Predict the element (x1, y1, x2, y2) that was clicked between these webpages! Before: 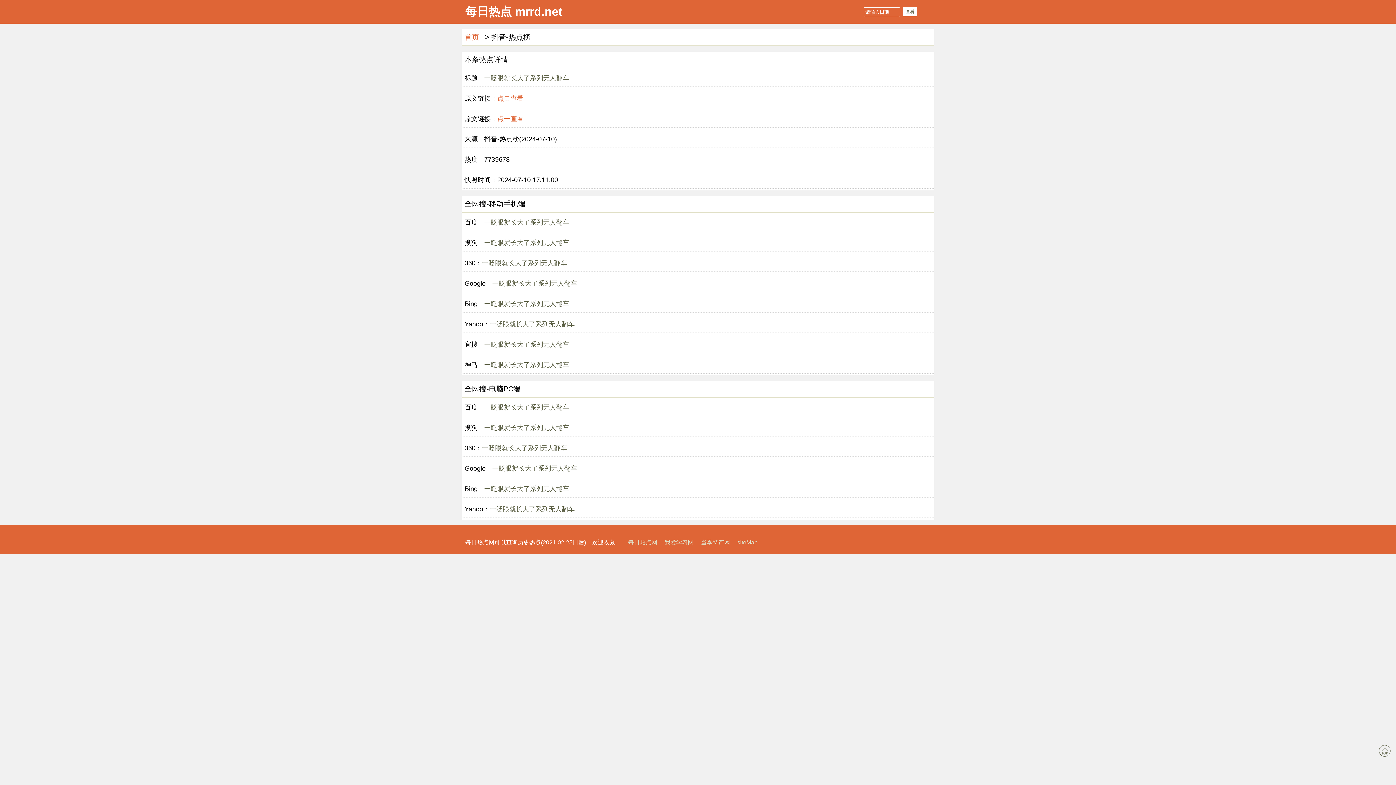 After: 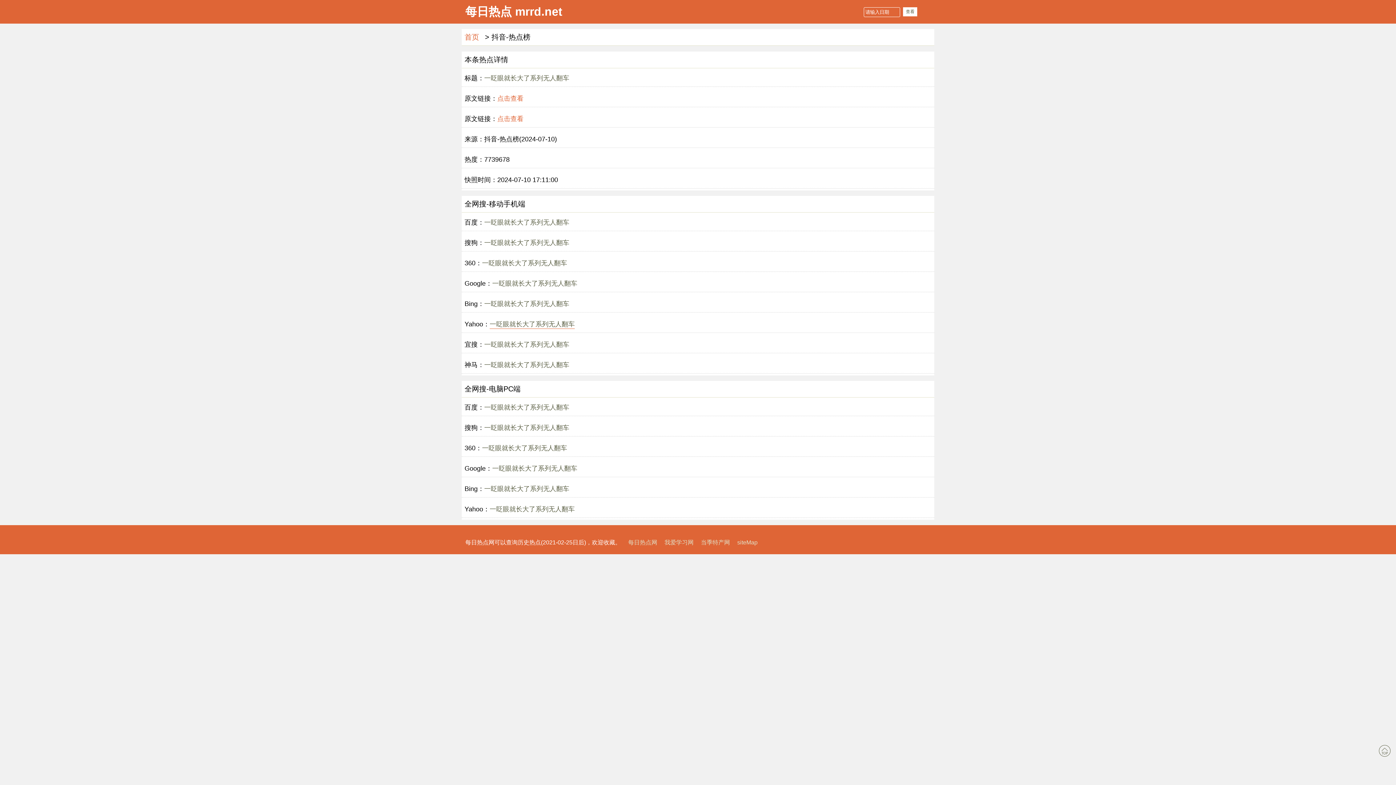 Action: bbox: (489, 320, 574, 328) label: 一眨眼就长大了系列无人翻车